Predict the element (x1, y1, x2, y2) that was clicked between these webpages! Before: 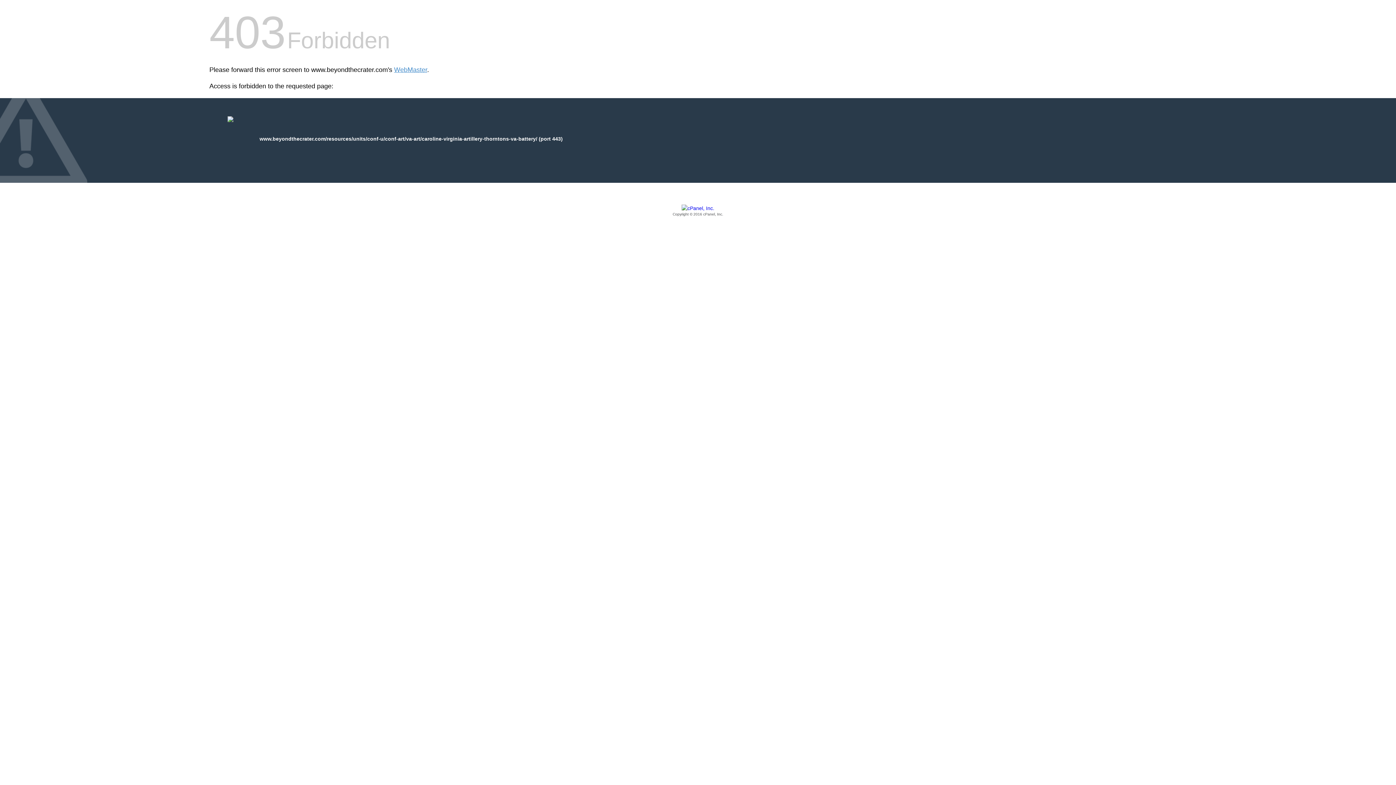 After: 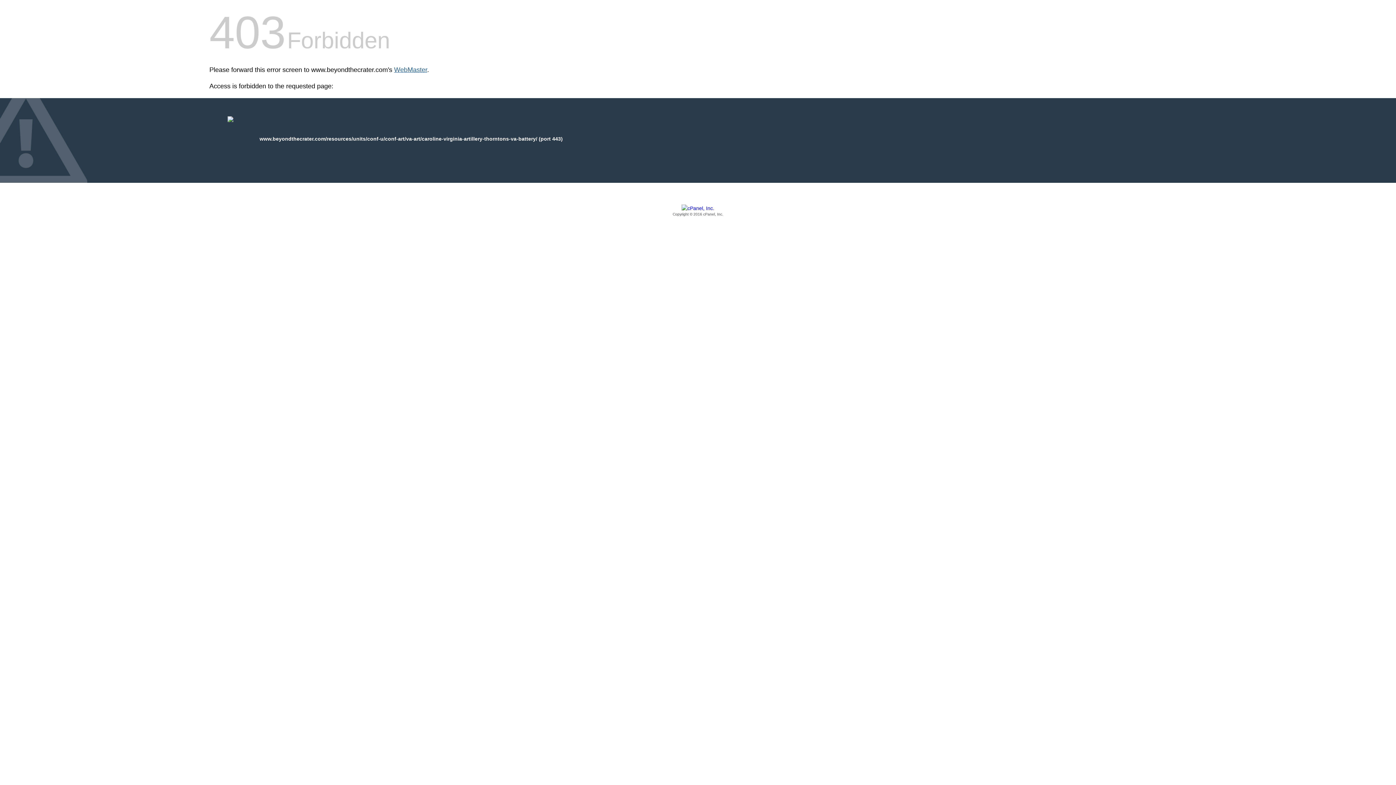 Action: bbox: (394, 66, 427, 73) label: WebMaster